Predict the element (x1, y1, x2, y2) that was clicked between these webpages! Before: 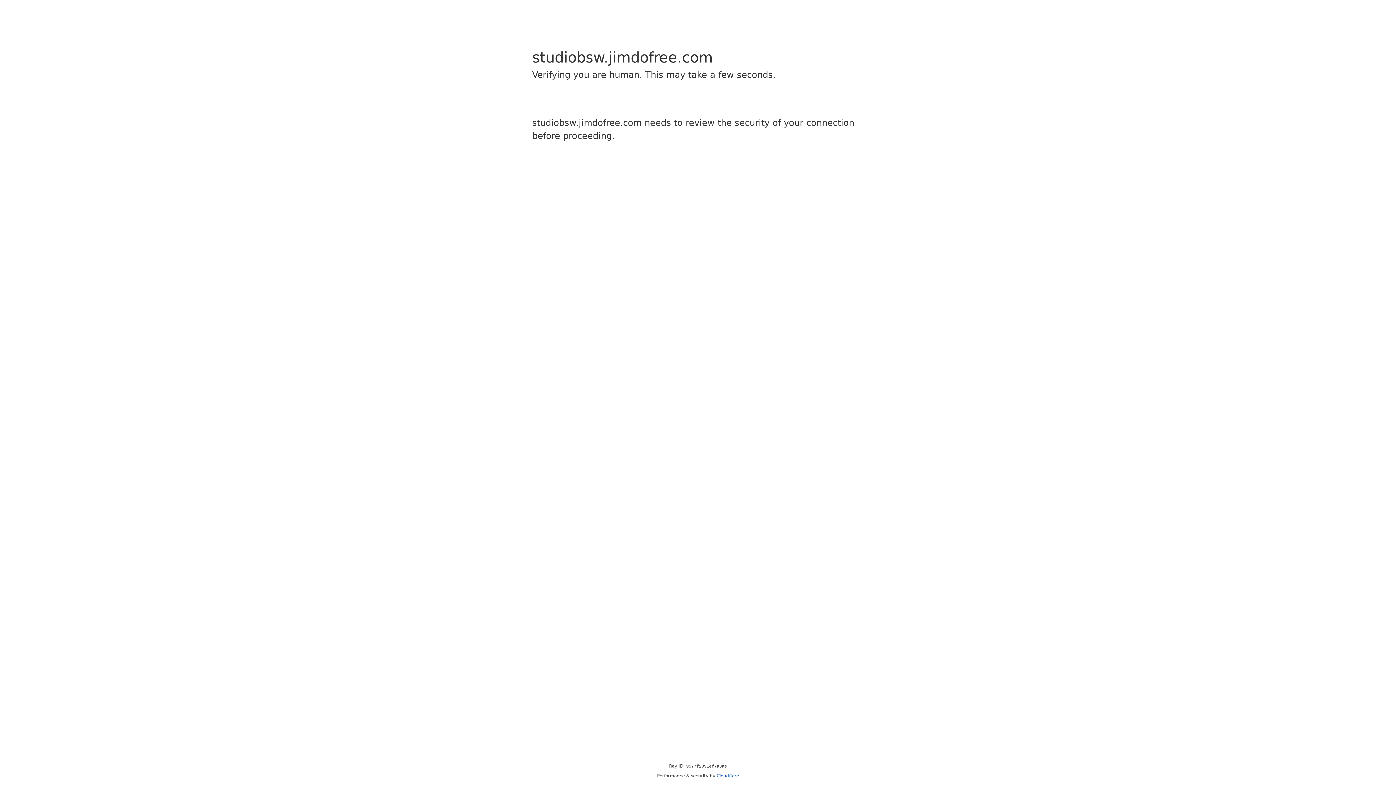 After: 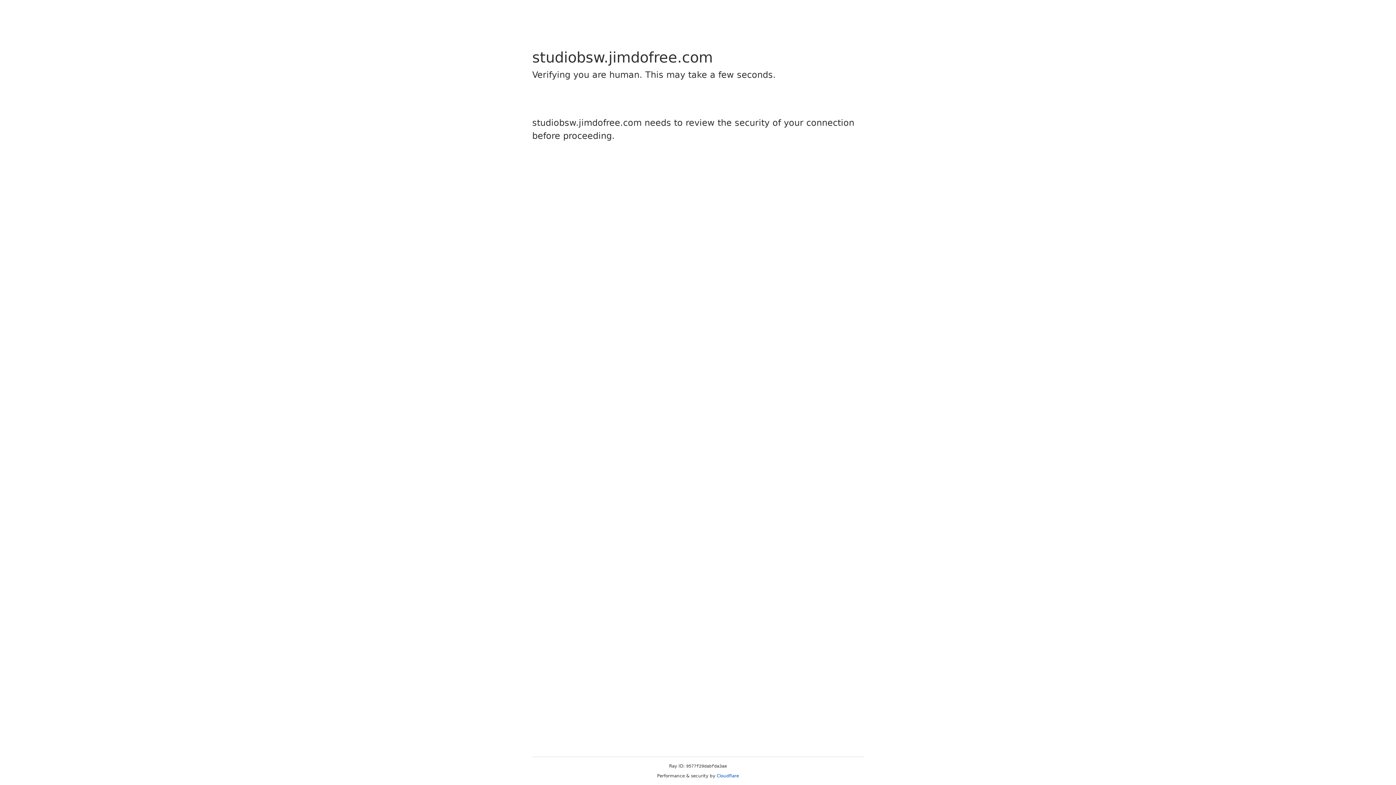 Action: bbox: (716, 773, 739, 778) label: Cloudflare